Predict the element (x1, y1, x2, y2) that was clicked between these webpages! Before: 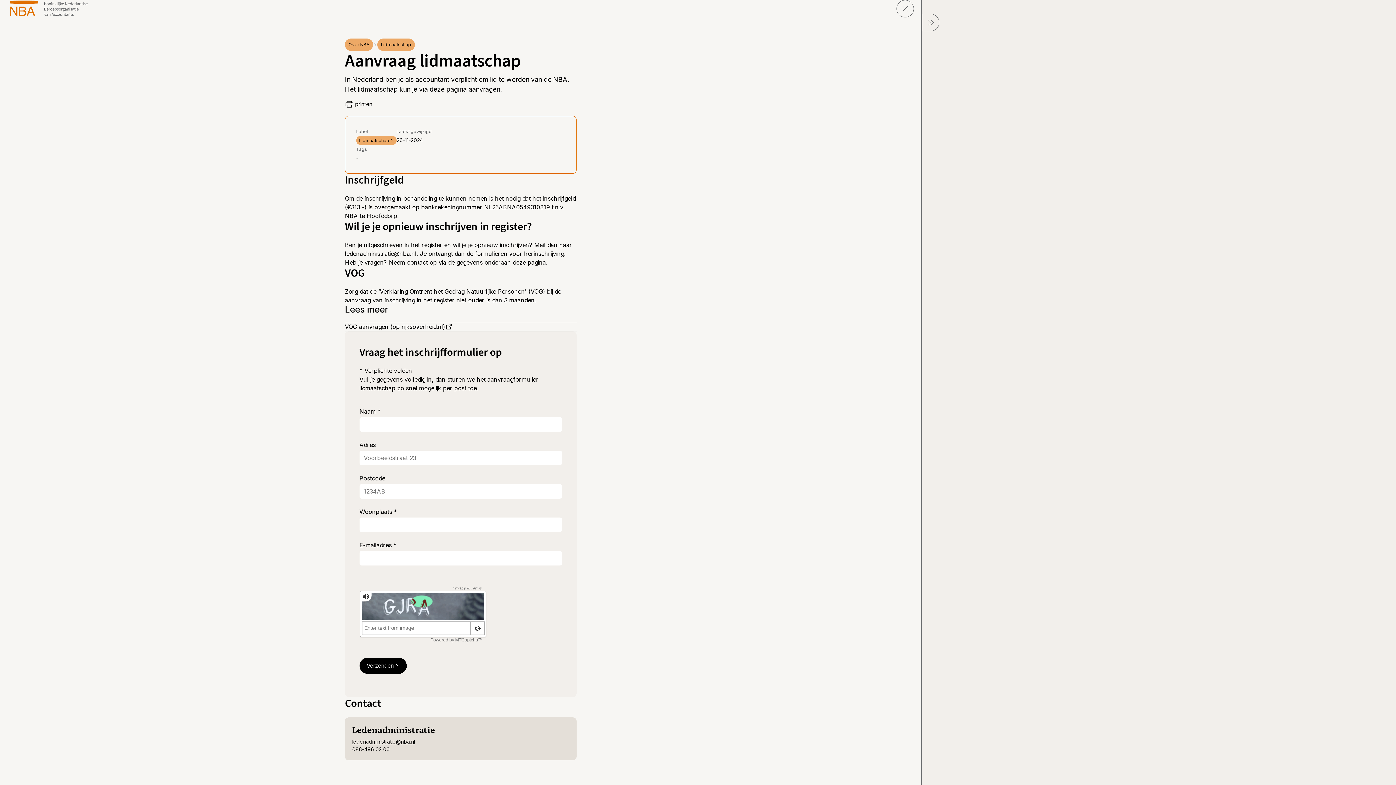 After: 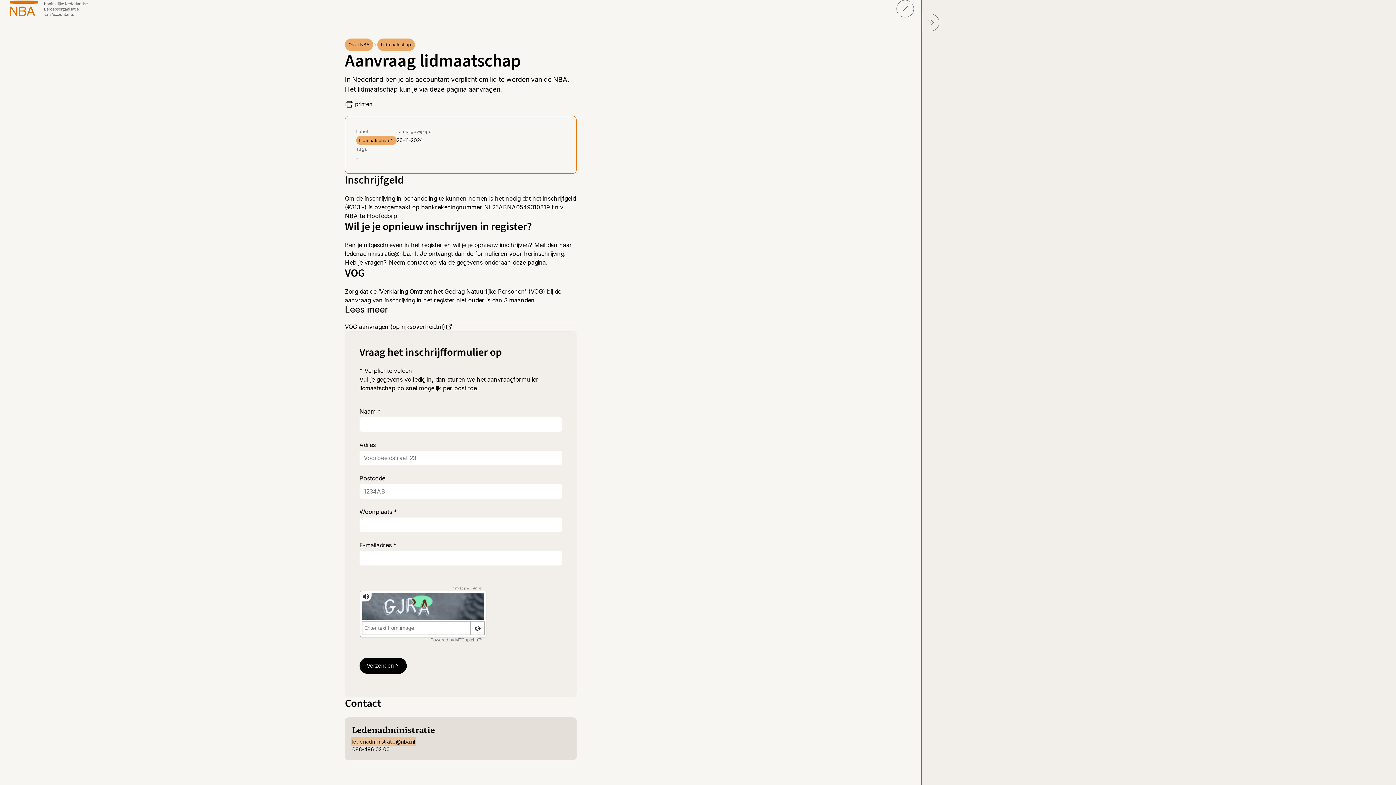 Action: label: ledenadministratie@nba.nl bbox: (351, 737, 416, 746)